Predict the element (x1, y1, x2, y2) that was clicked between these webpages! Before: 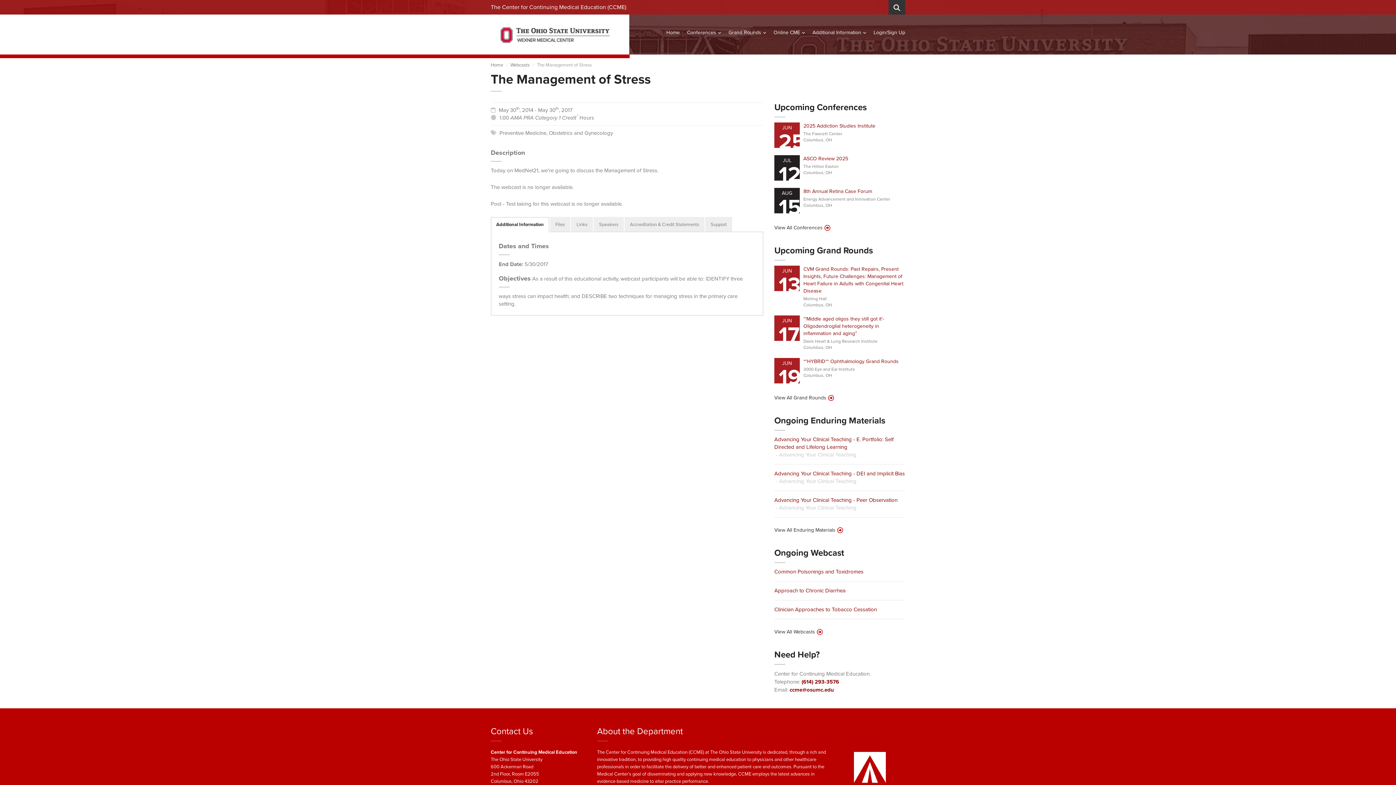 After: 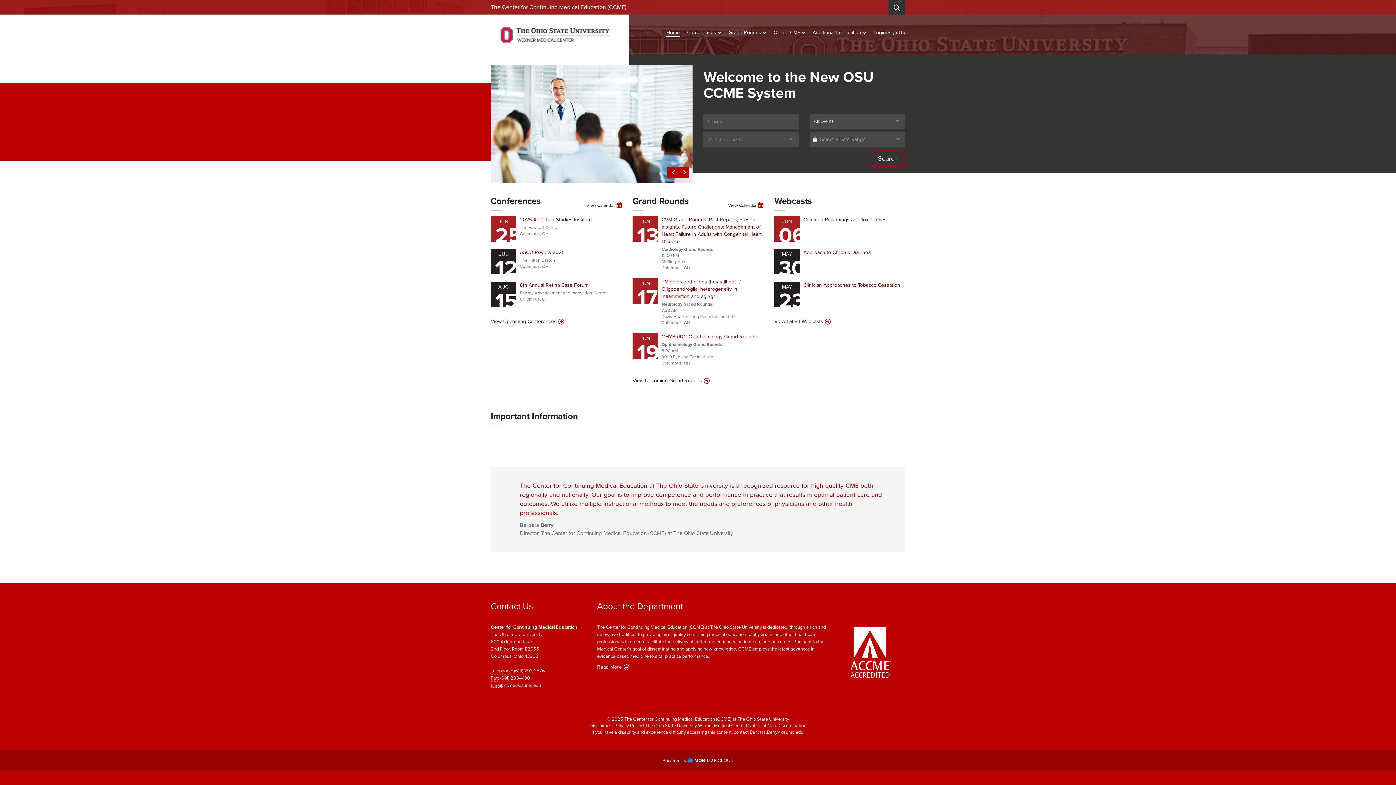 Action: bbox: (659, 25, 680, 40) label: Home